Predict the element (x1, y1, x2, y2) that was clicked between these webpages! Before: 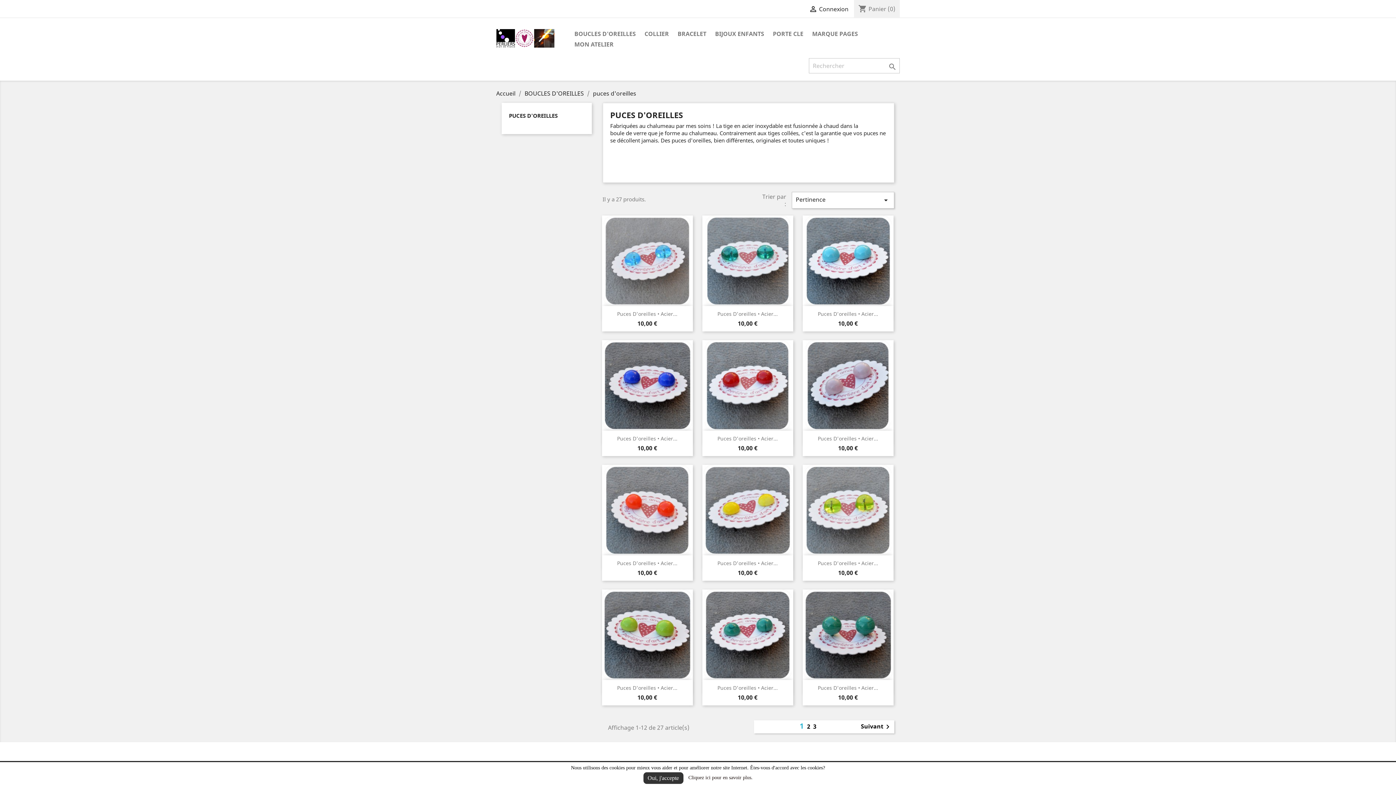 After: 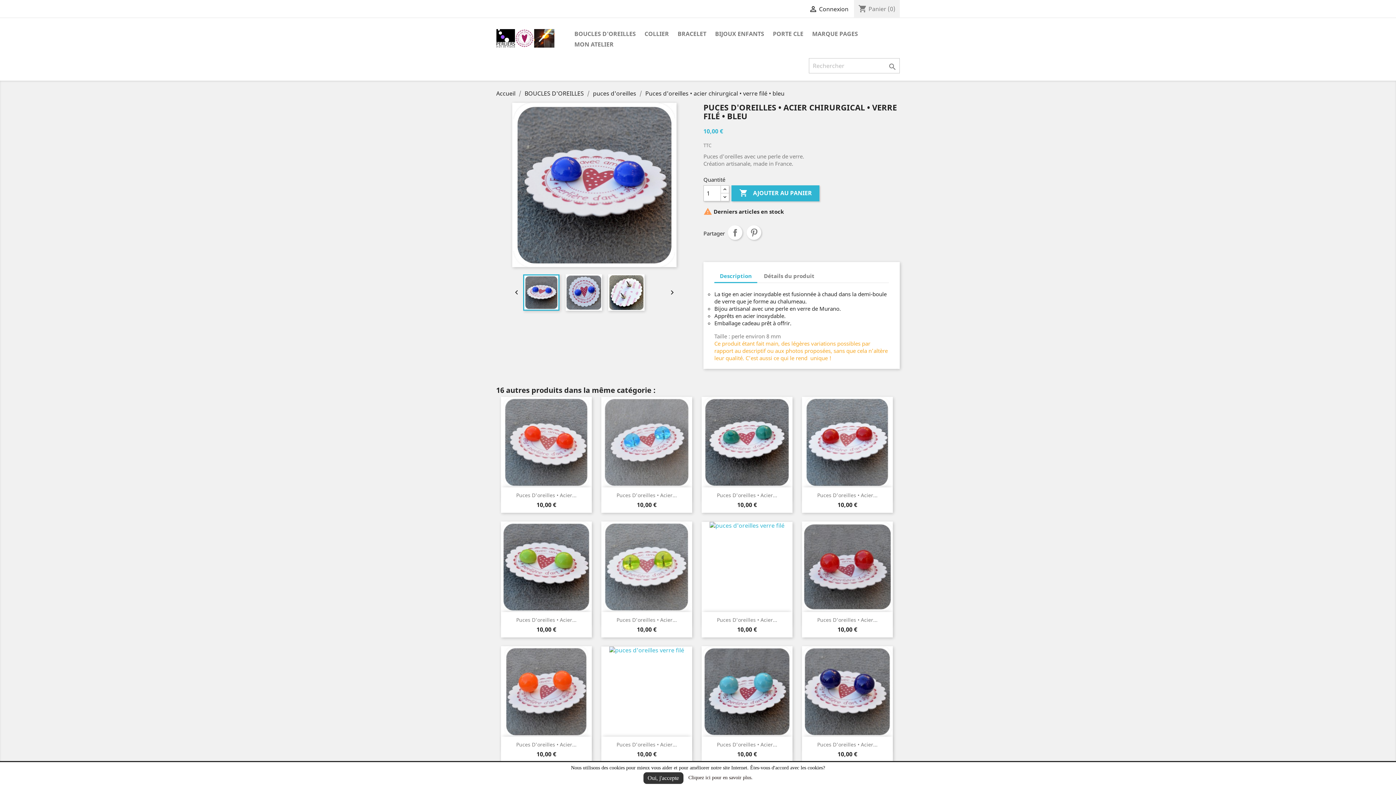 Action: label: Puces D'oreilles • Acier... bbox: (617, 435, 677, 442)